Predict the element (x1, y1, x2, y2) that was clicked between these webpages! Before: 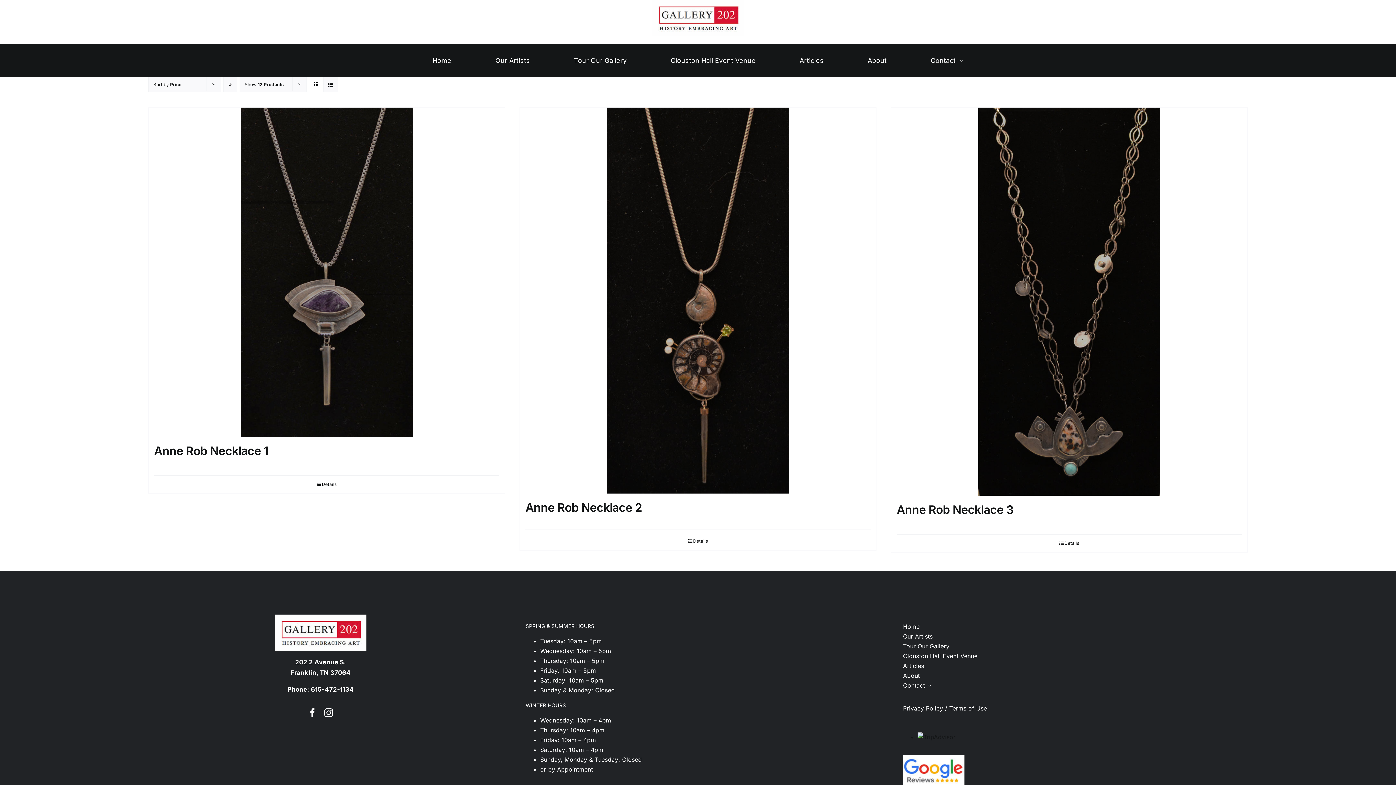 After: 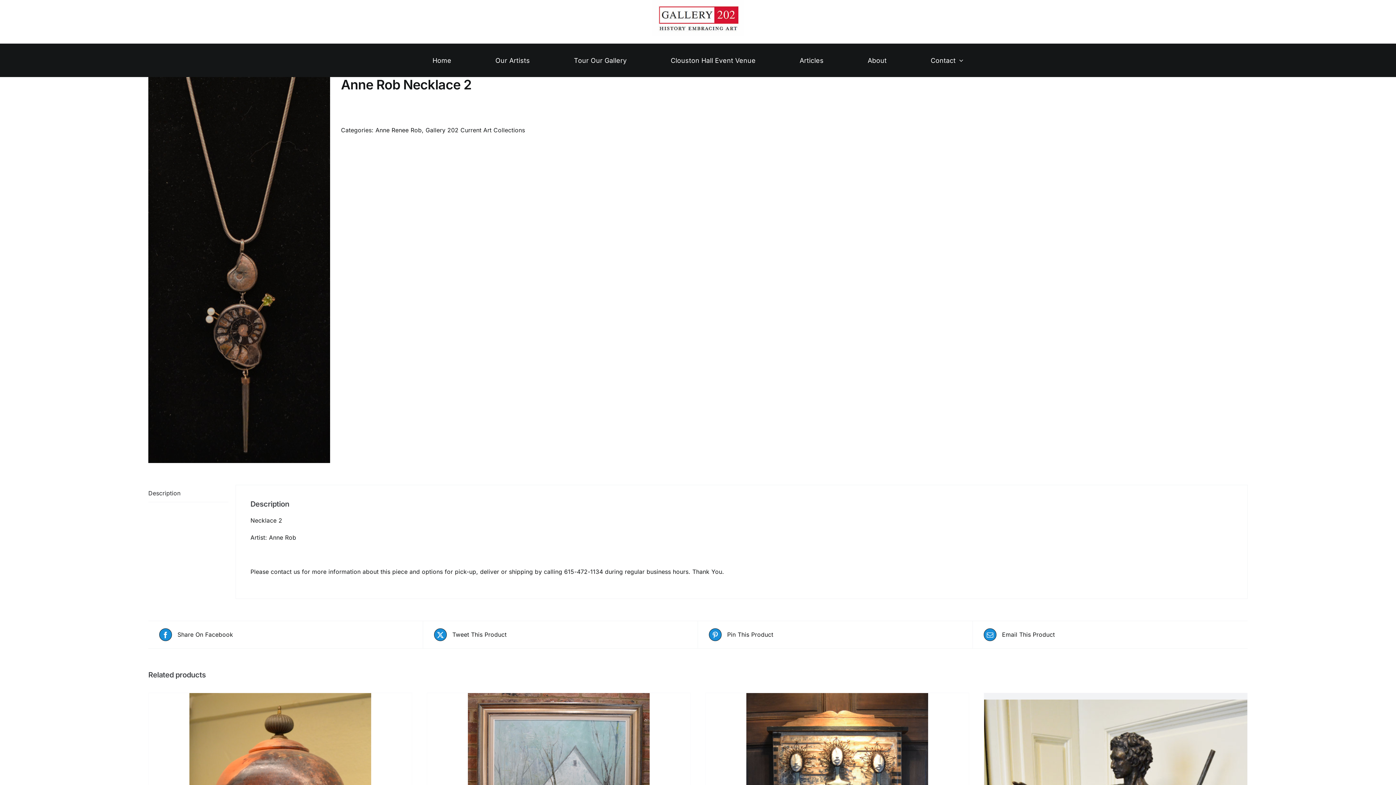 Action: label: Anne Rob Necklace 2 bbox: (520, 107, 876, 493)